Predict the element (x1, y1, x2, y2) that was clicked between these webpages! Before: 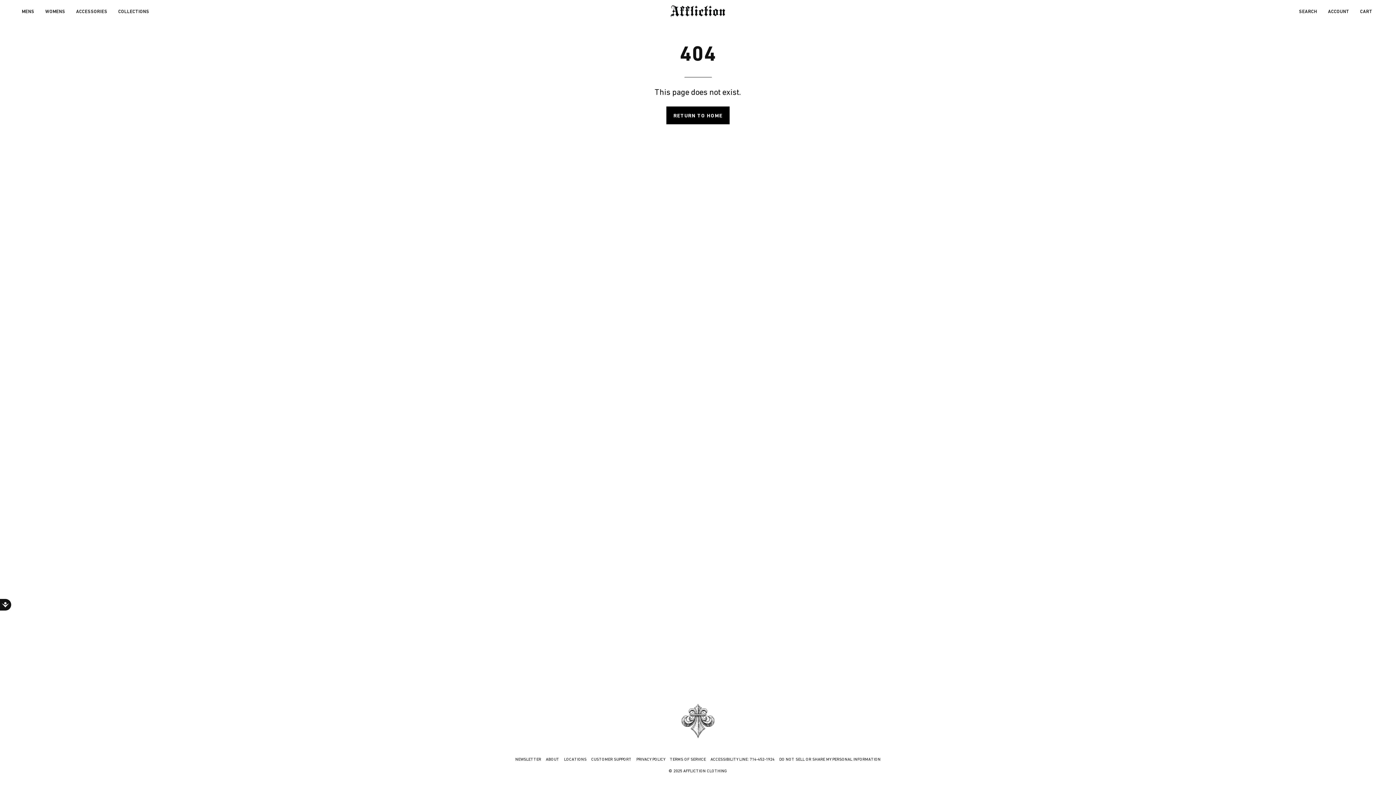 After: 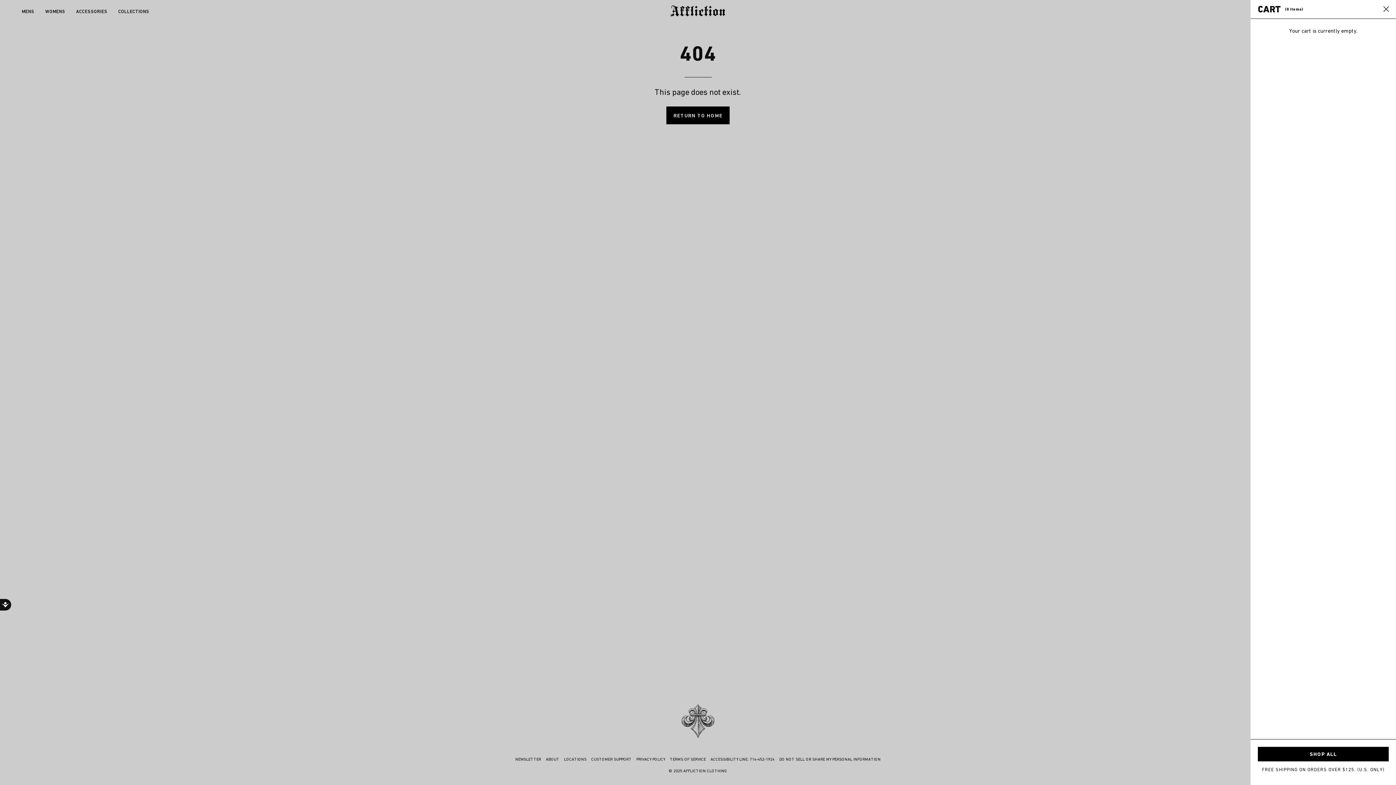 Action: label: OPEN CART
CART bbox: (1355, 0, 1378, 22)